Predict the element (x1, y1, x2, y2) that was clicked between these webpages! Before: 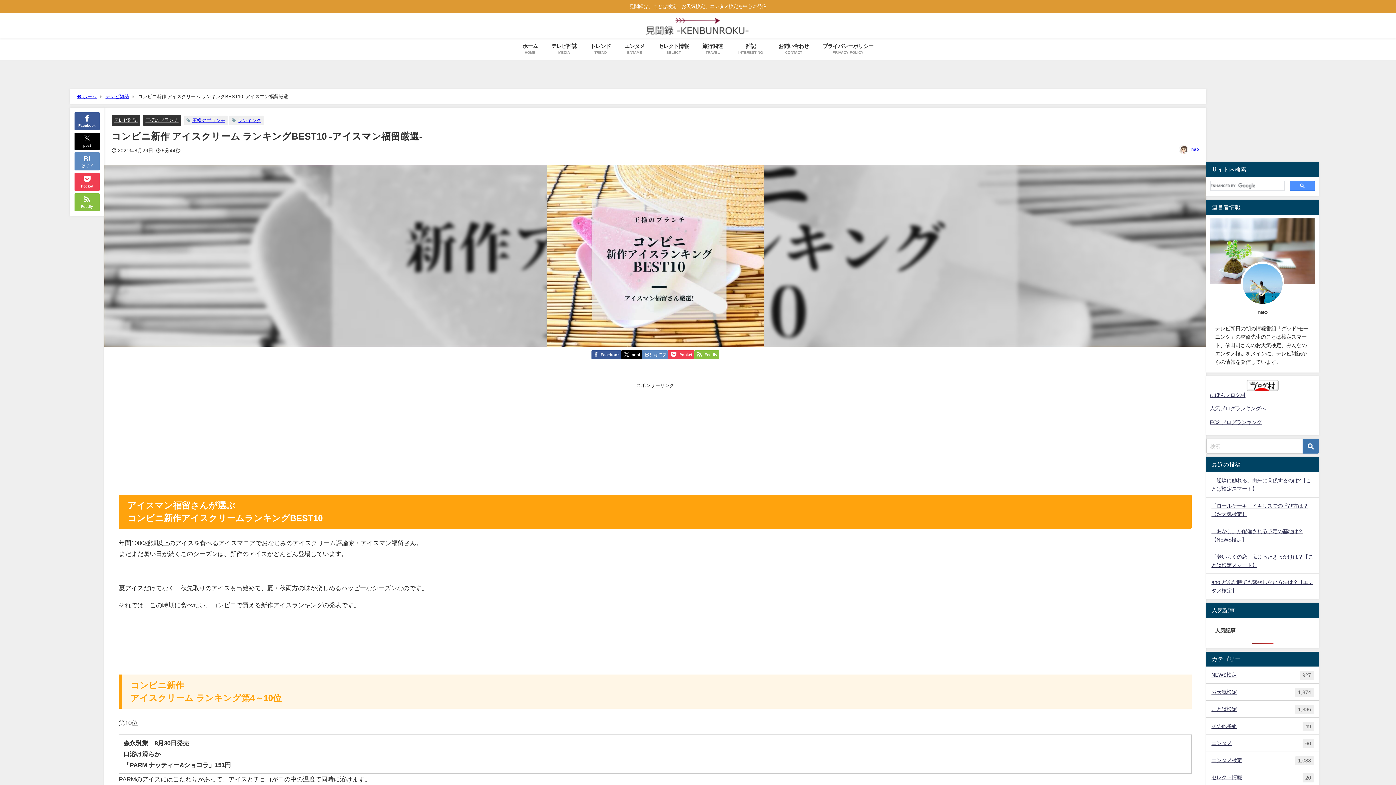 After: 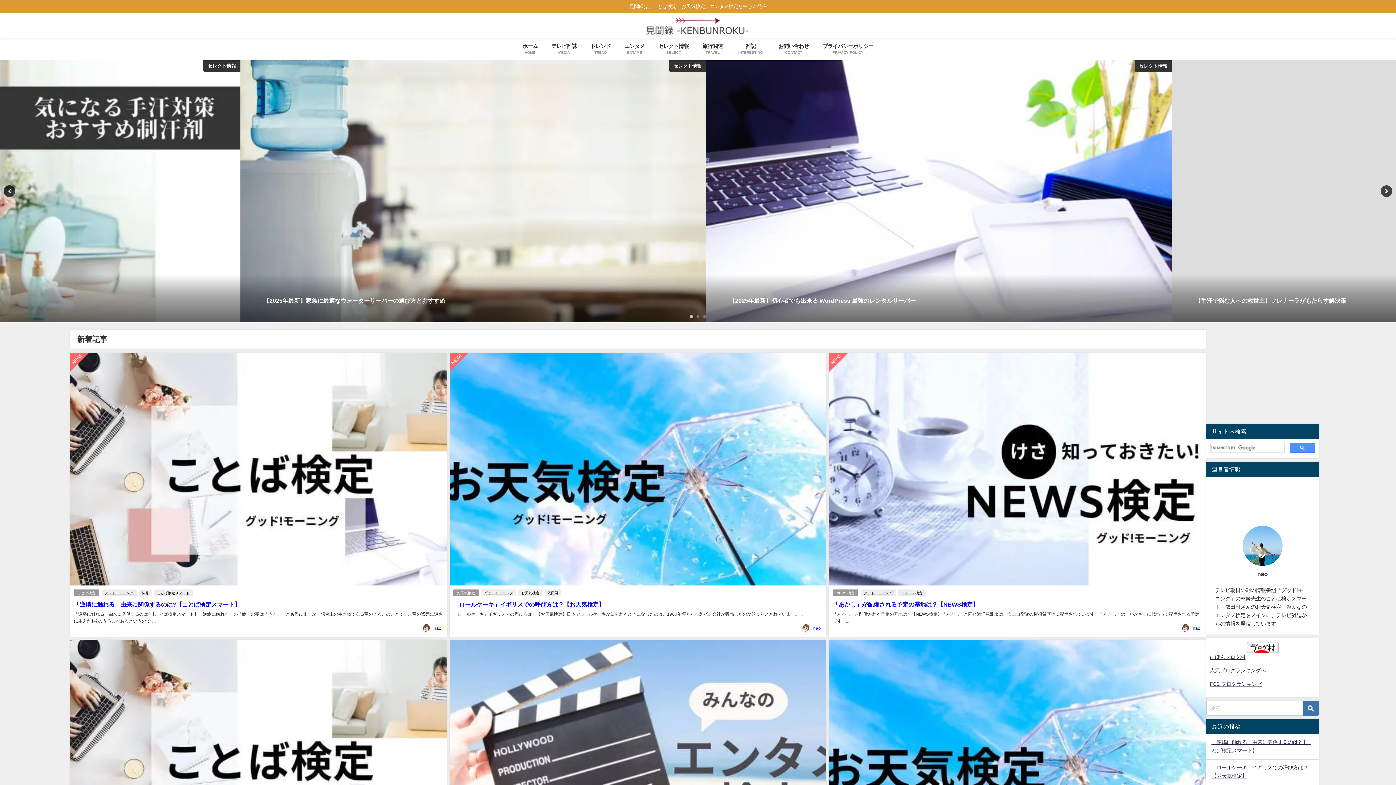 Action: bbox: (643, 13, 752, 38)